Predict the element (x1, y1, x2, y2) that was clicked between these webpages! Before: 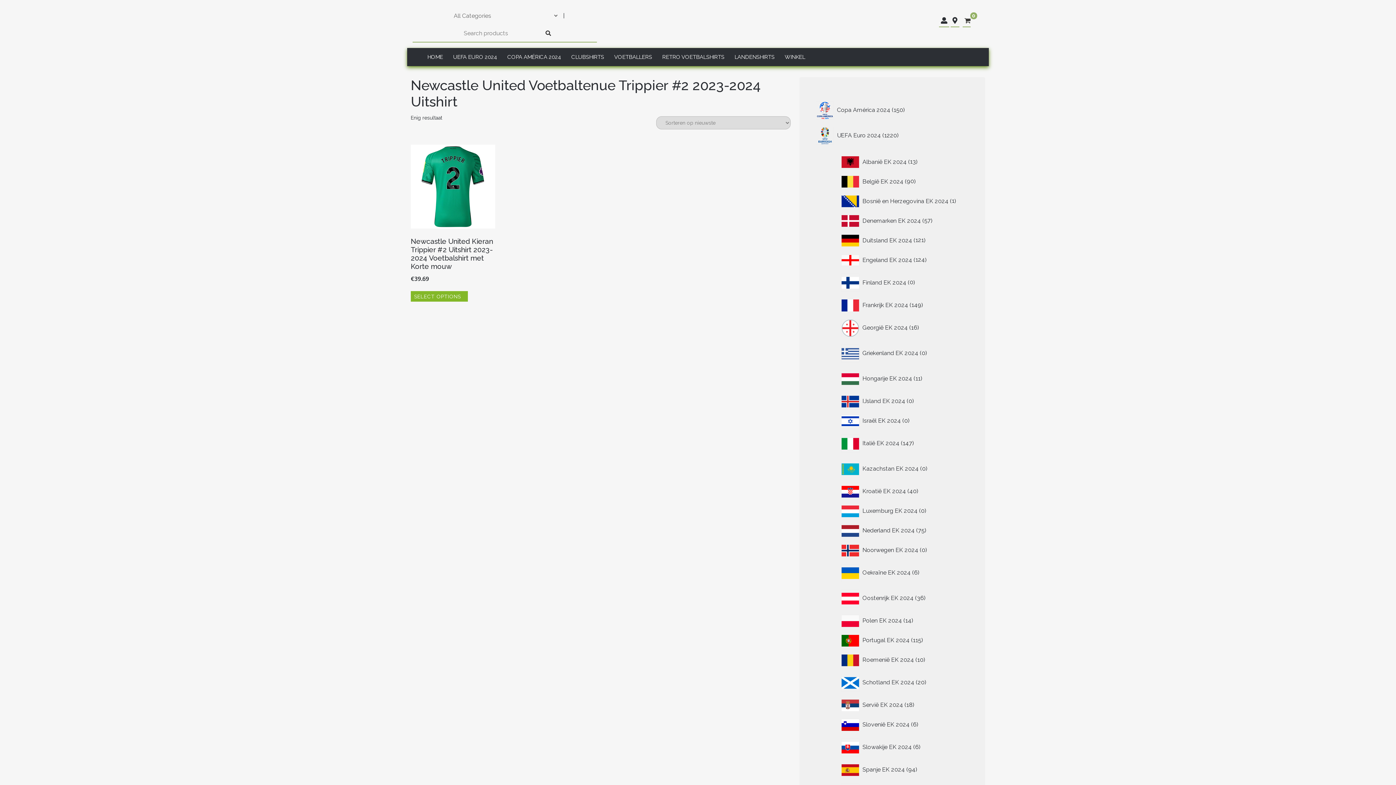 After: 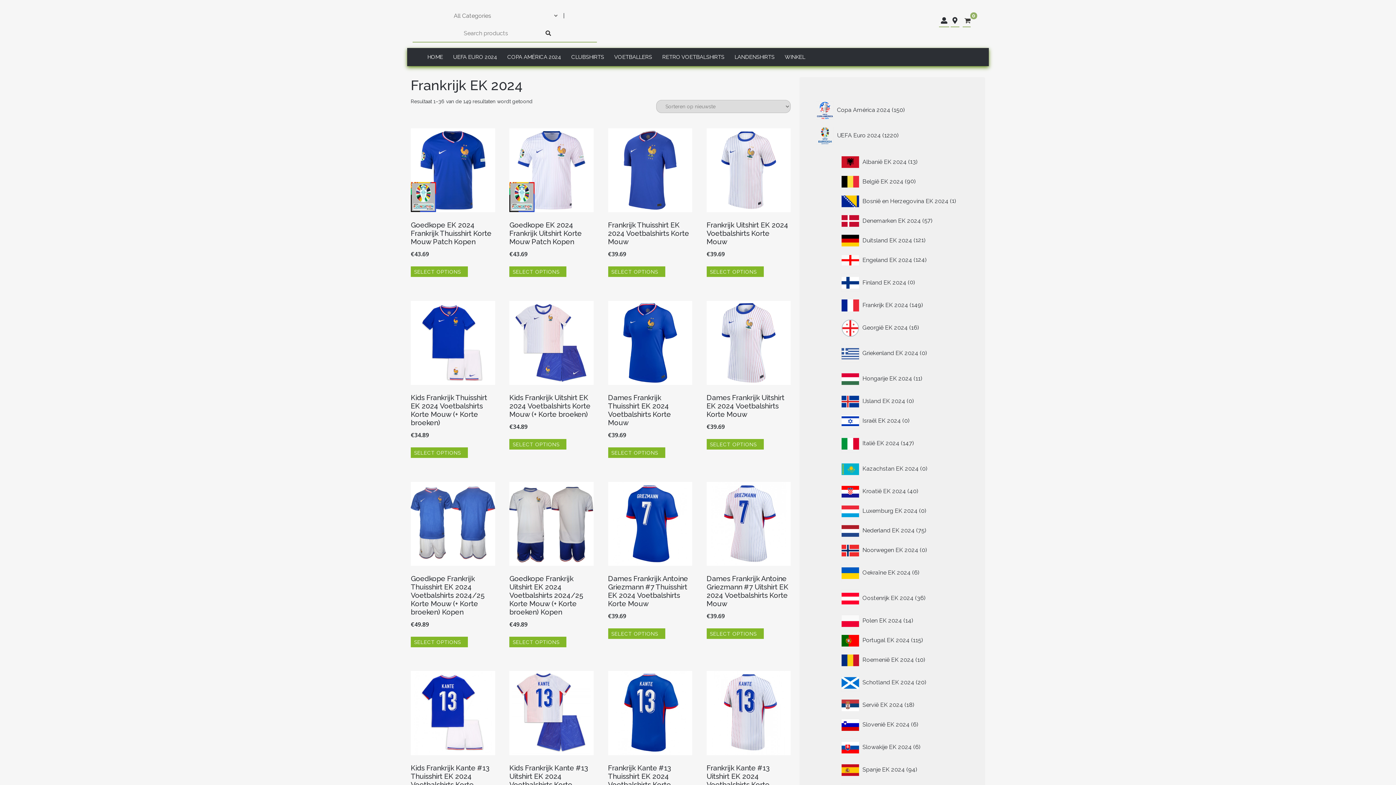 Action: label: Frankrijk EK 2024 bbox: (863, 301, 908, 308)